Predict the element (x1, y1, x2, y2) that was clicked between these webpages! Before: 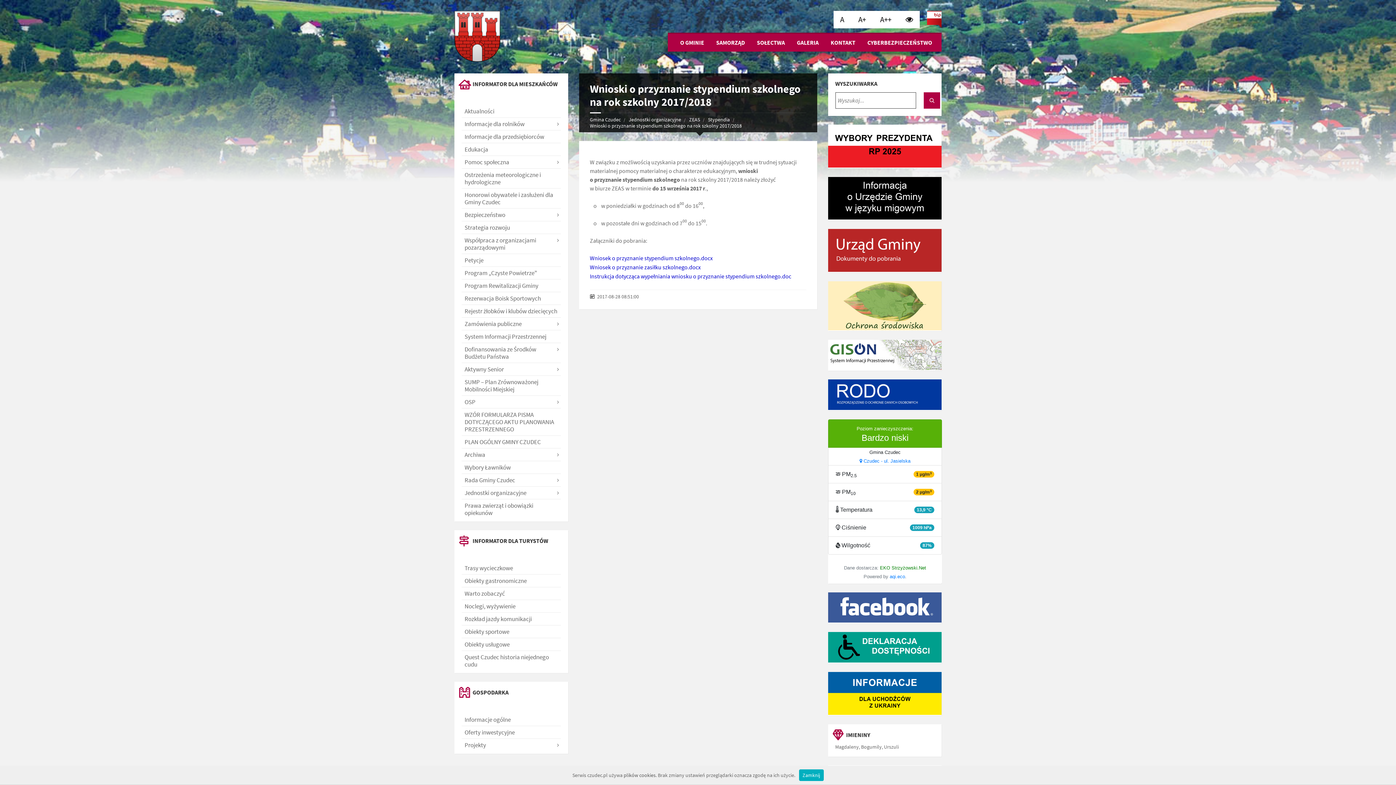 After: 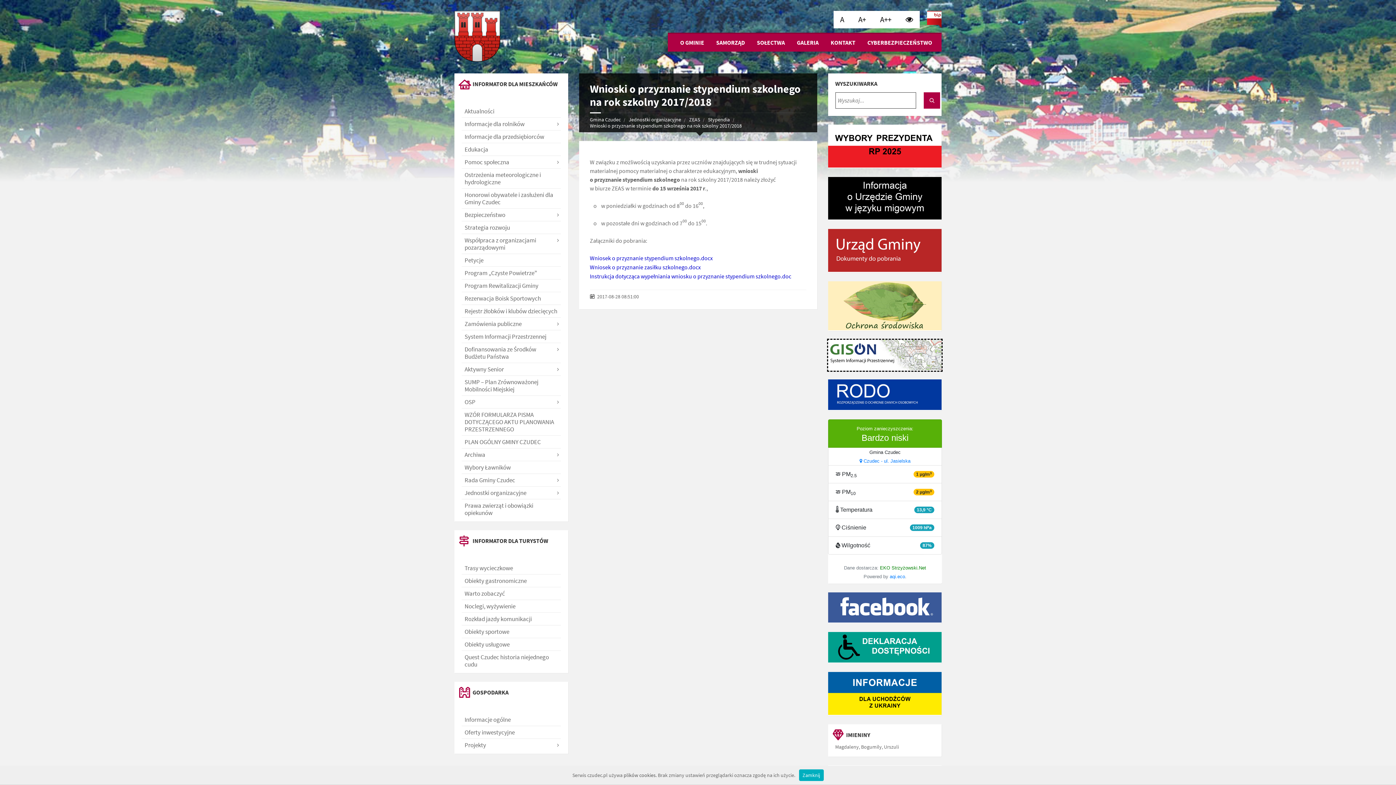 Action: bbox: (828, 339, 941, 371)